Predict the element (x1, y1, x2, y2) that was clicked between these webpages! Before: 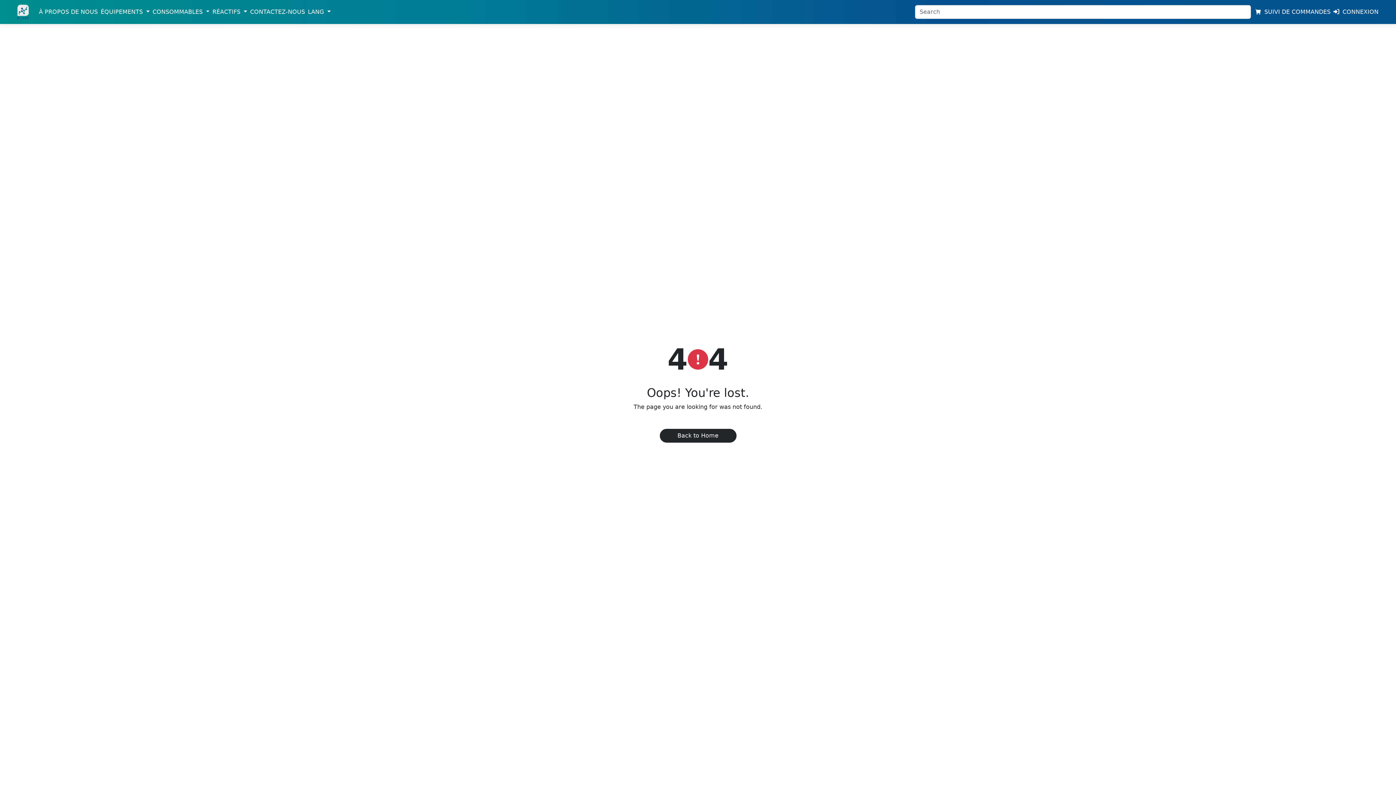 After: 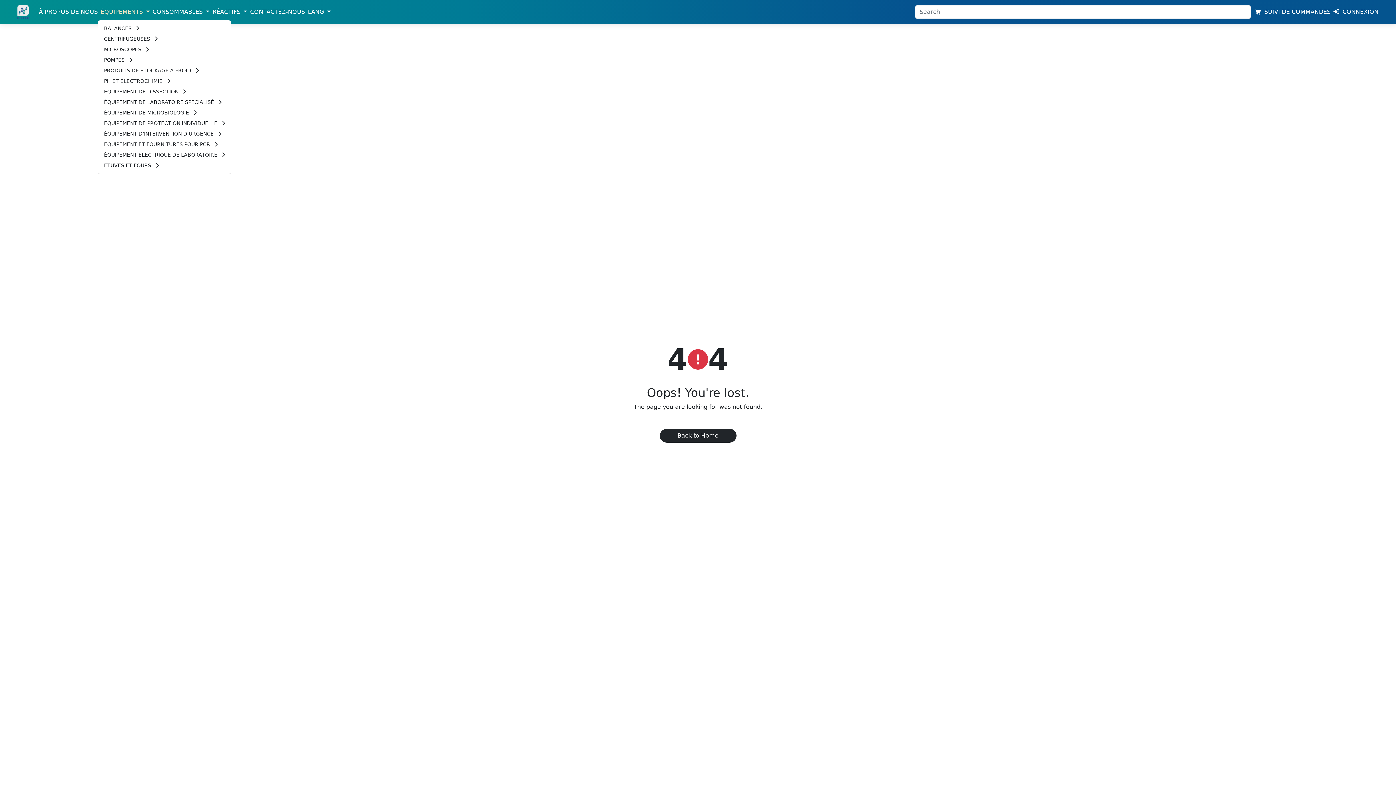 Action: bbox: (97, 4, 149, 19) label: ÉQUIPEMENTS 